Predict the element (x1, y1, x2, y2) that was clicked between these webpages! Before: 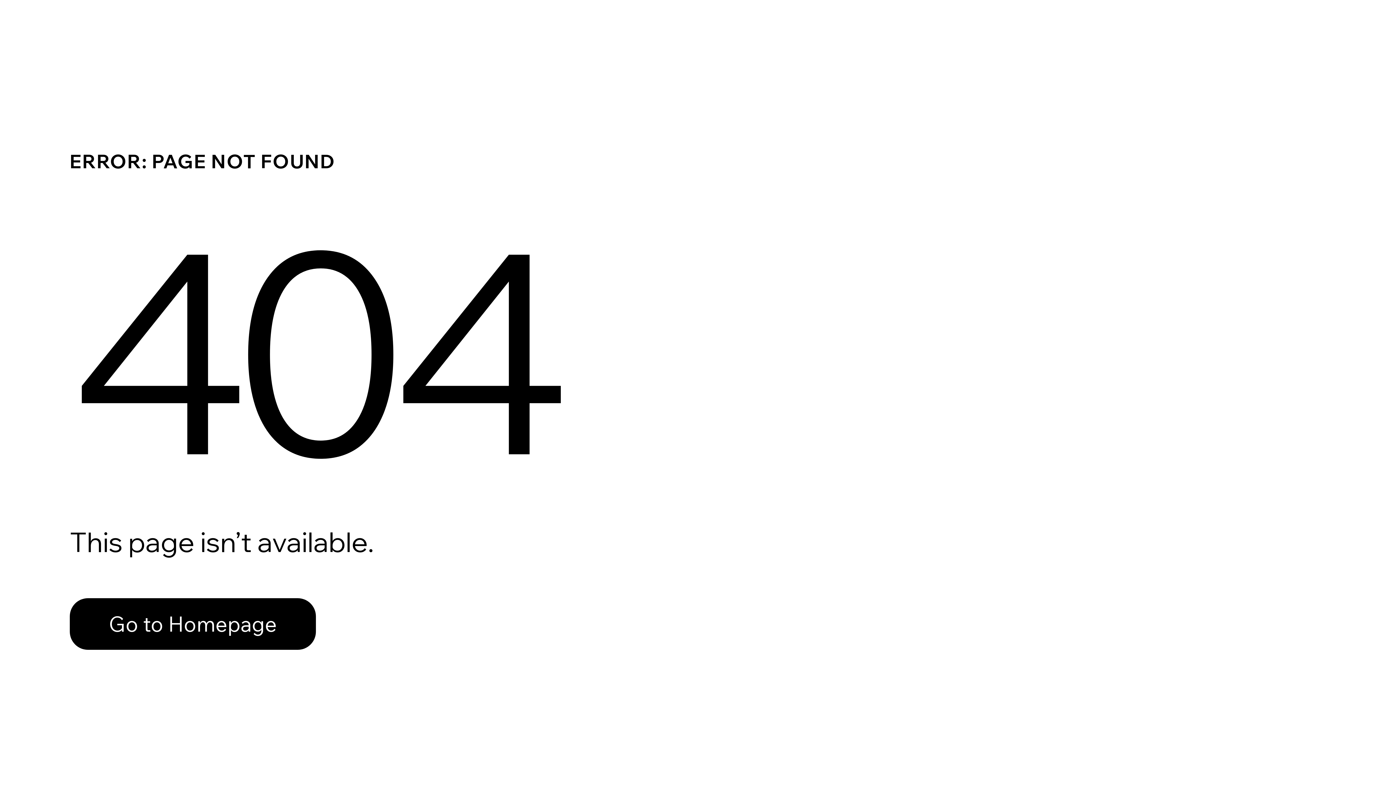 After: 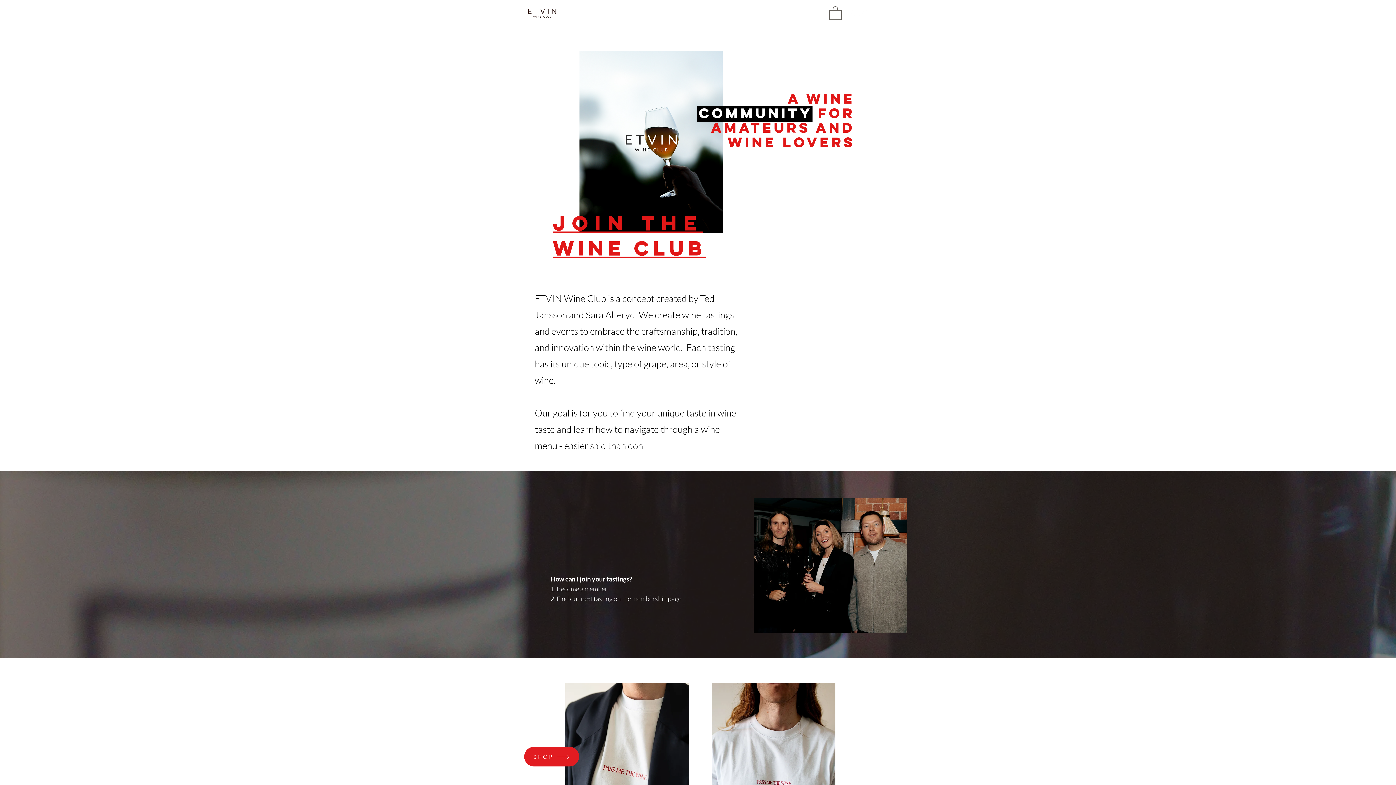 Action: bbox: (69, 598, 316, 650) label: Go to Homepage